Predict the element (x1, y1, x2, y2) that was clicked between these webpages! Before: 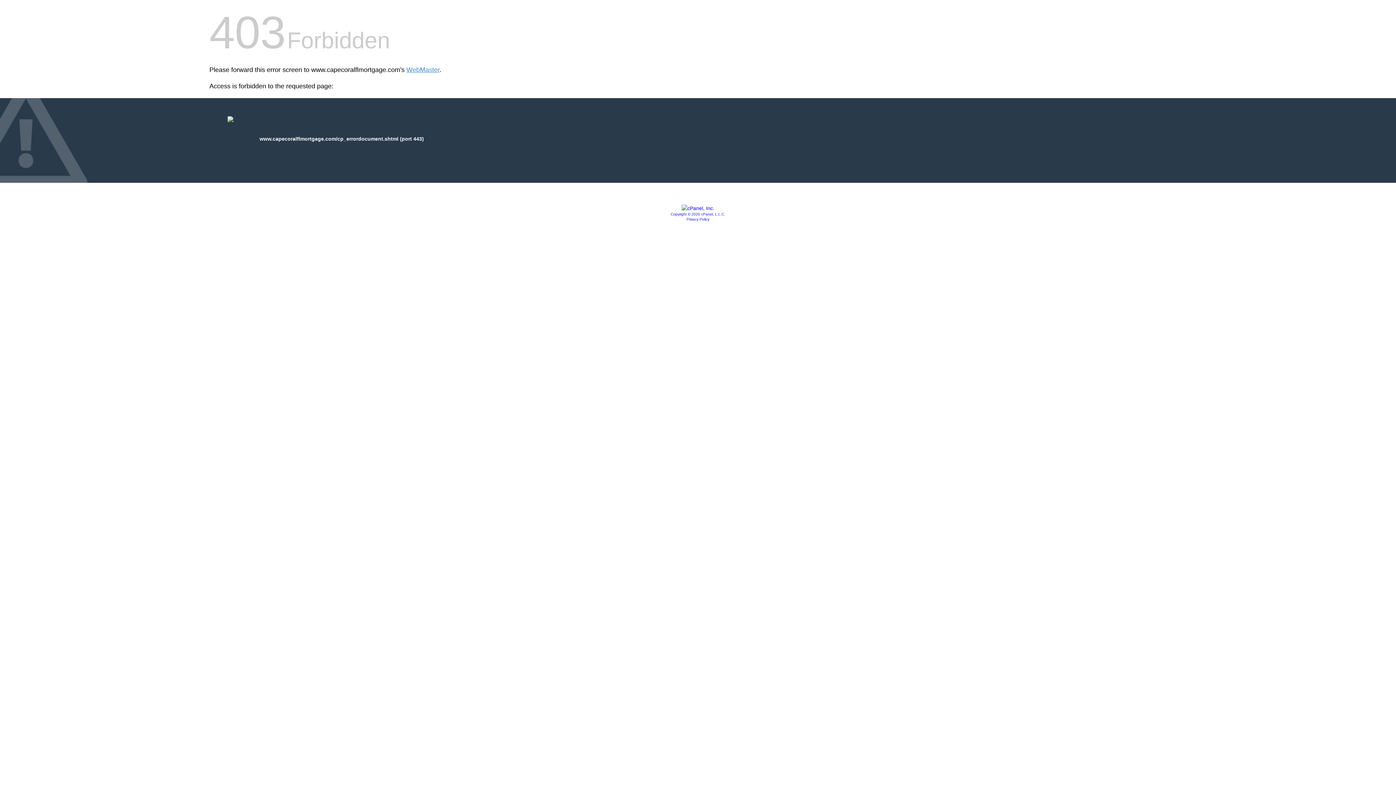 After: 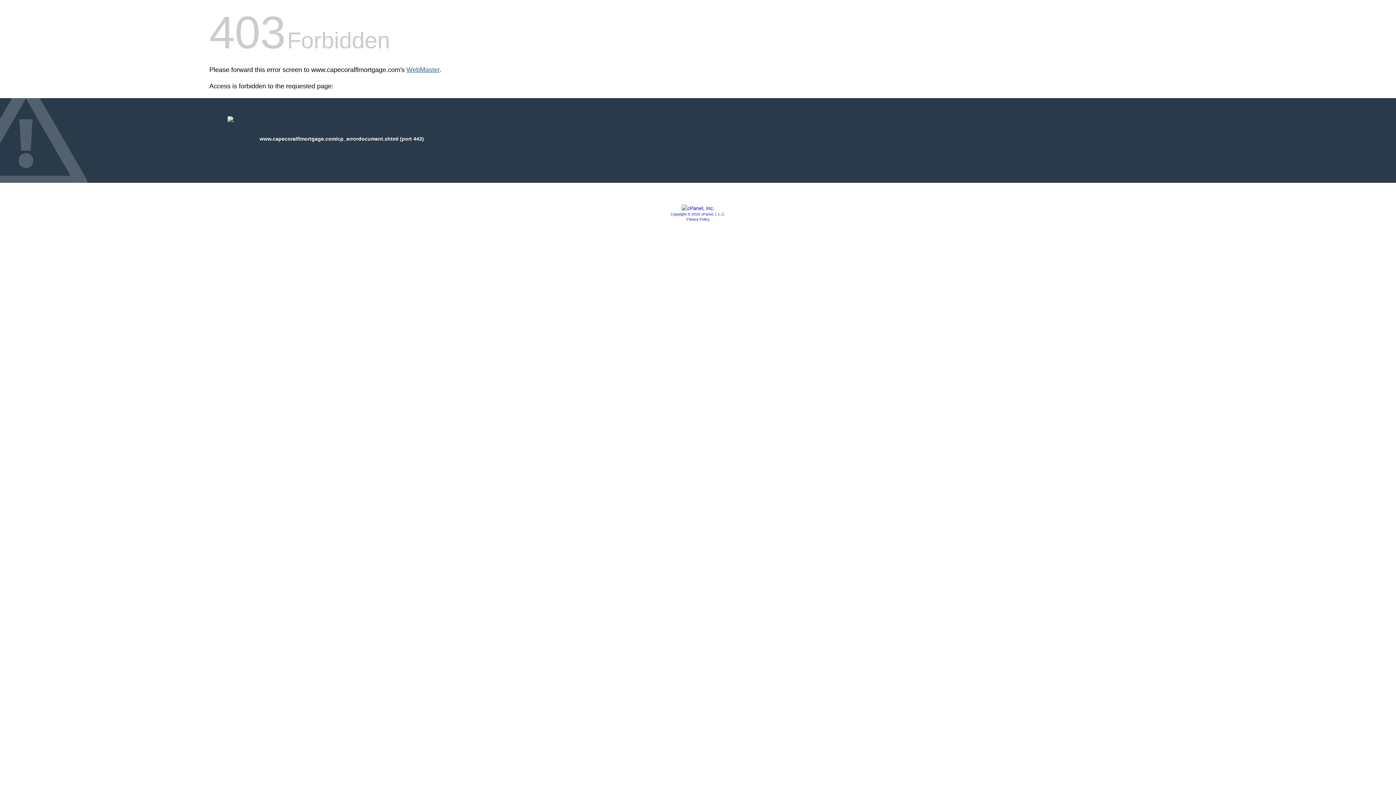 Action: label: WebMaster bbox: (406, 66, 439, 73)